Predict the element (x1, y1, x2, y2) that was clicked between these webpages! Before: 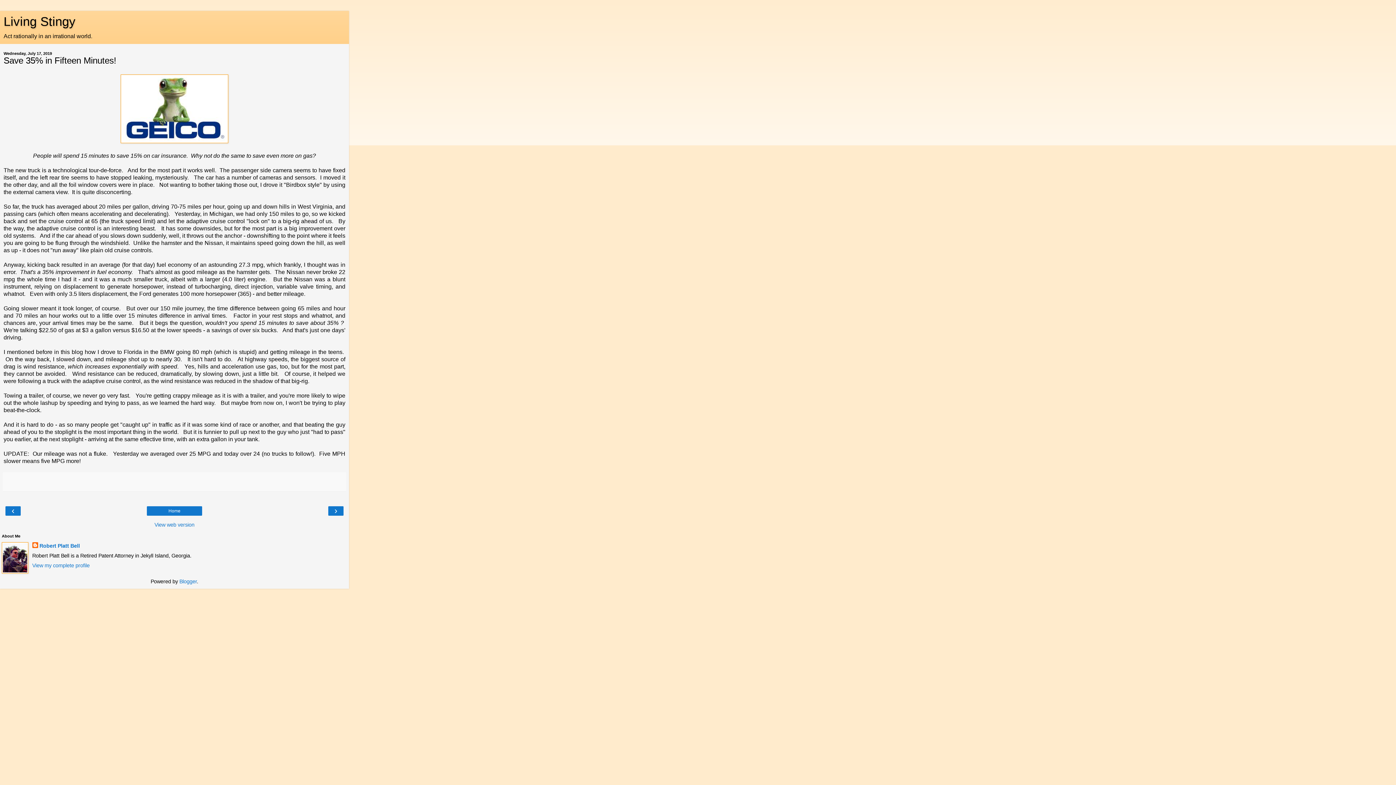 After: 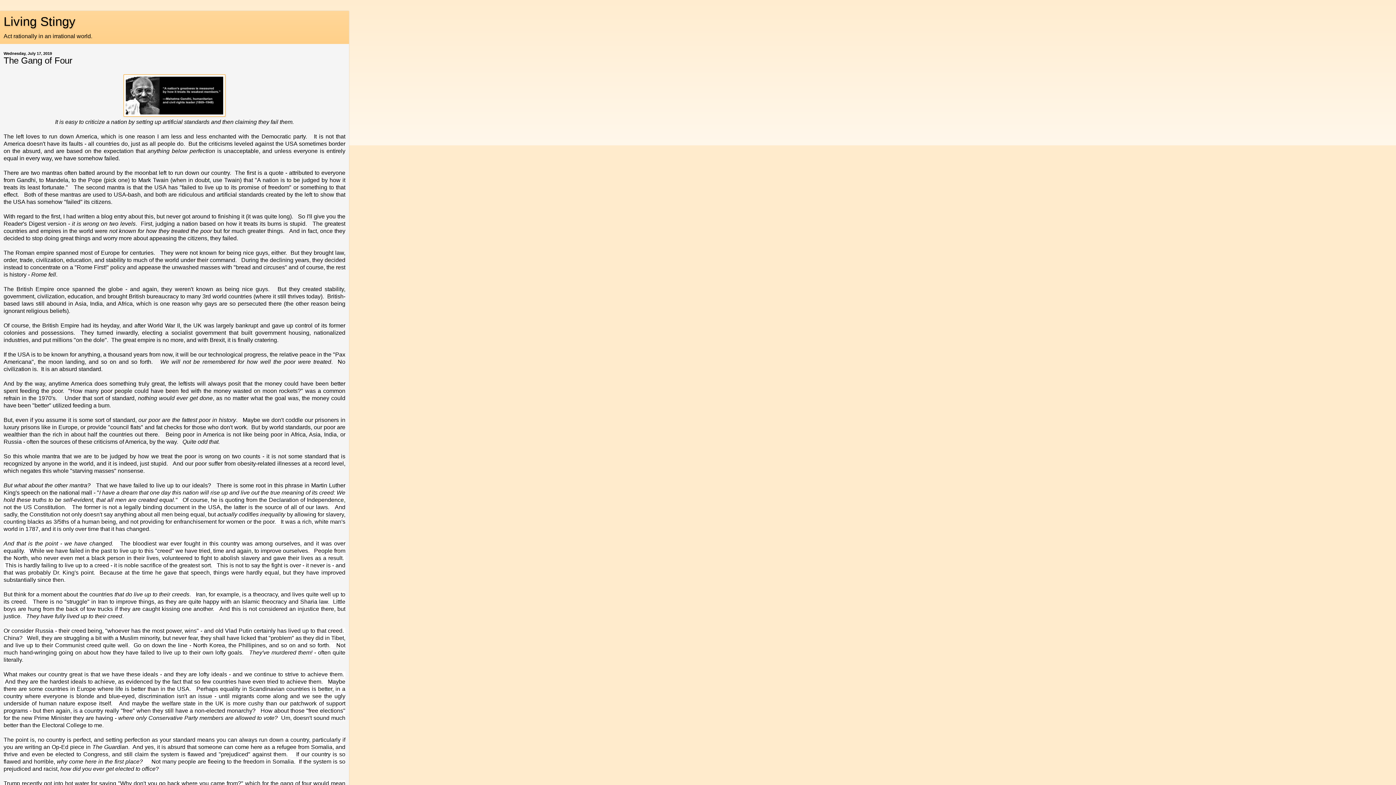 Action: label: › bbox: (330, 507, 341, 514)